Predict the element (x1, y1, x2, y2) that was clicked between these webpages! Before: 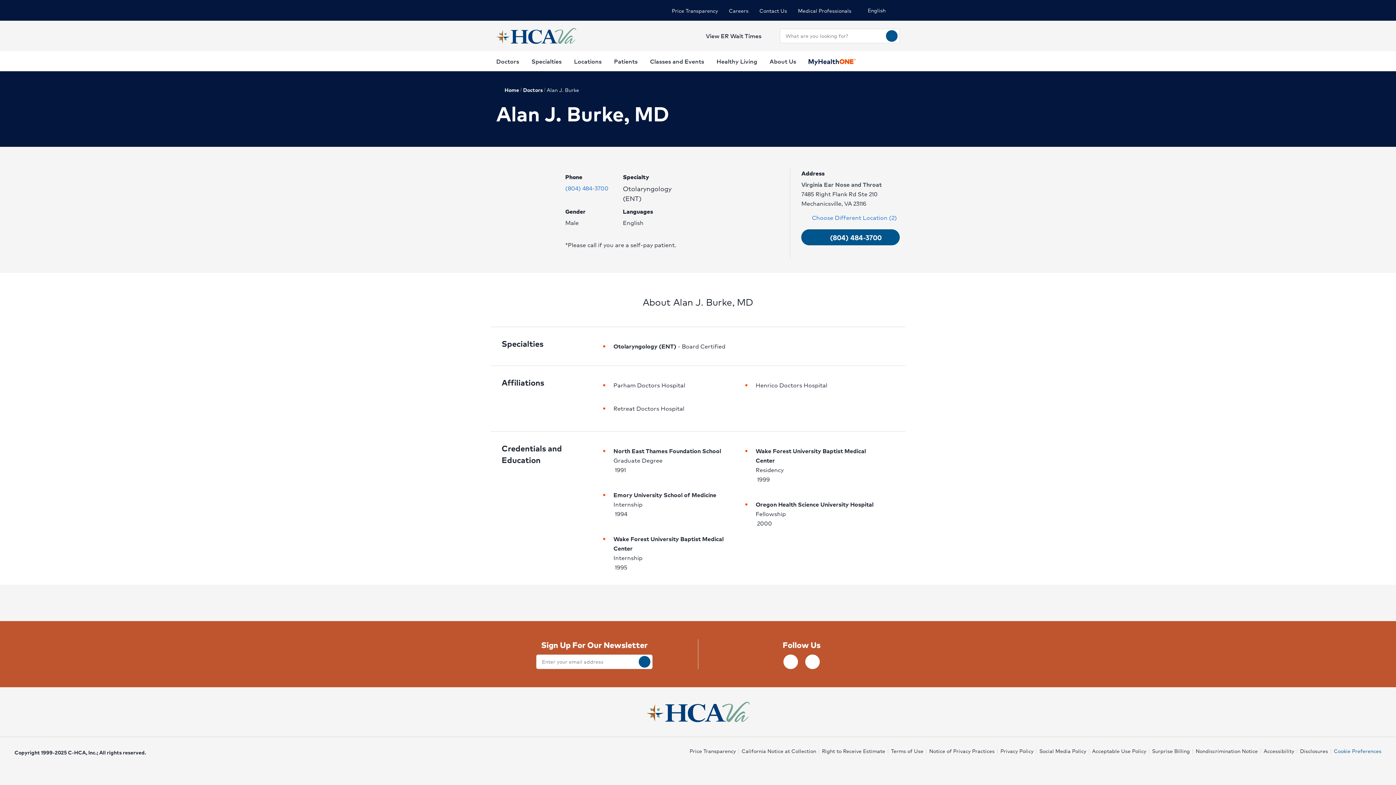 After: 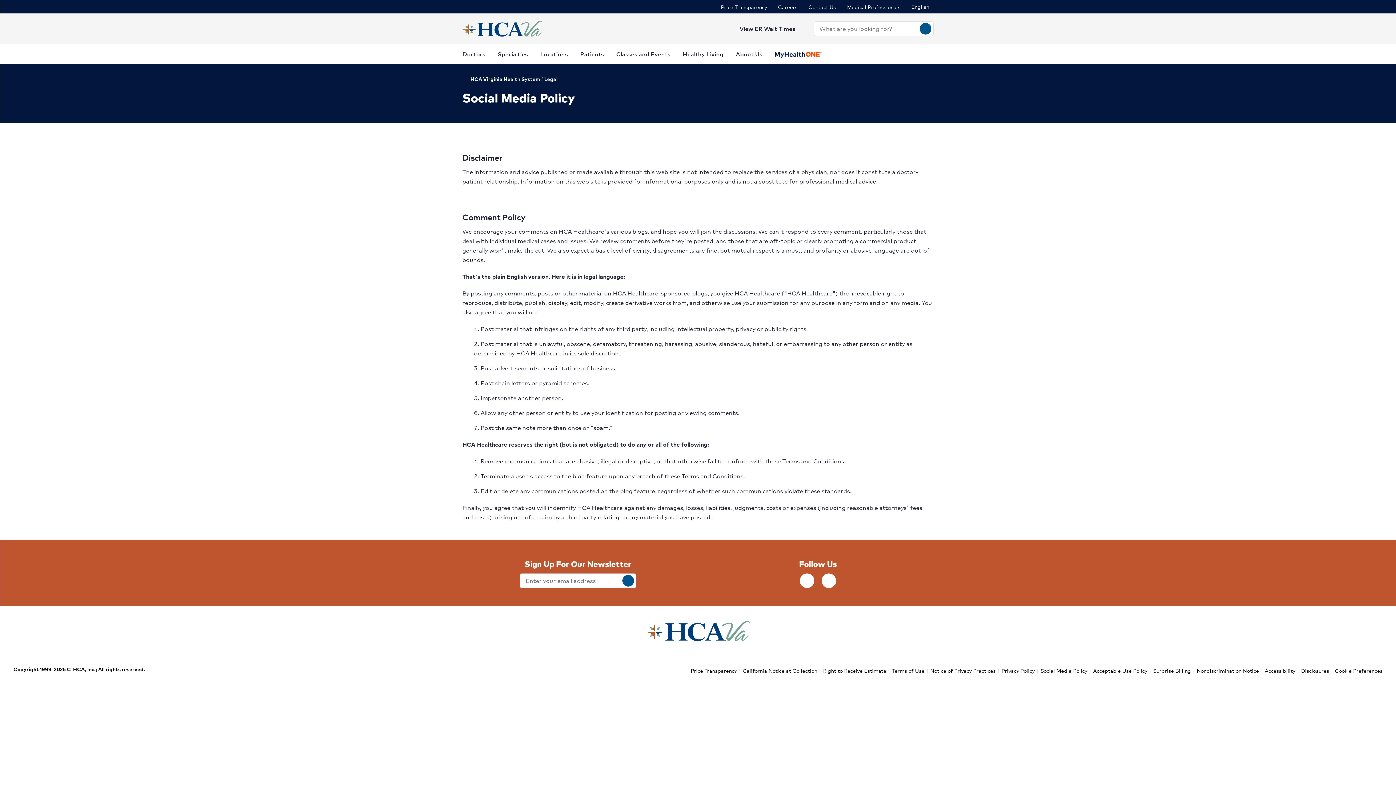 Action: bbox: (1039, 746, 1086, 755) label: Social Media Policy